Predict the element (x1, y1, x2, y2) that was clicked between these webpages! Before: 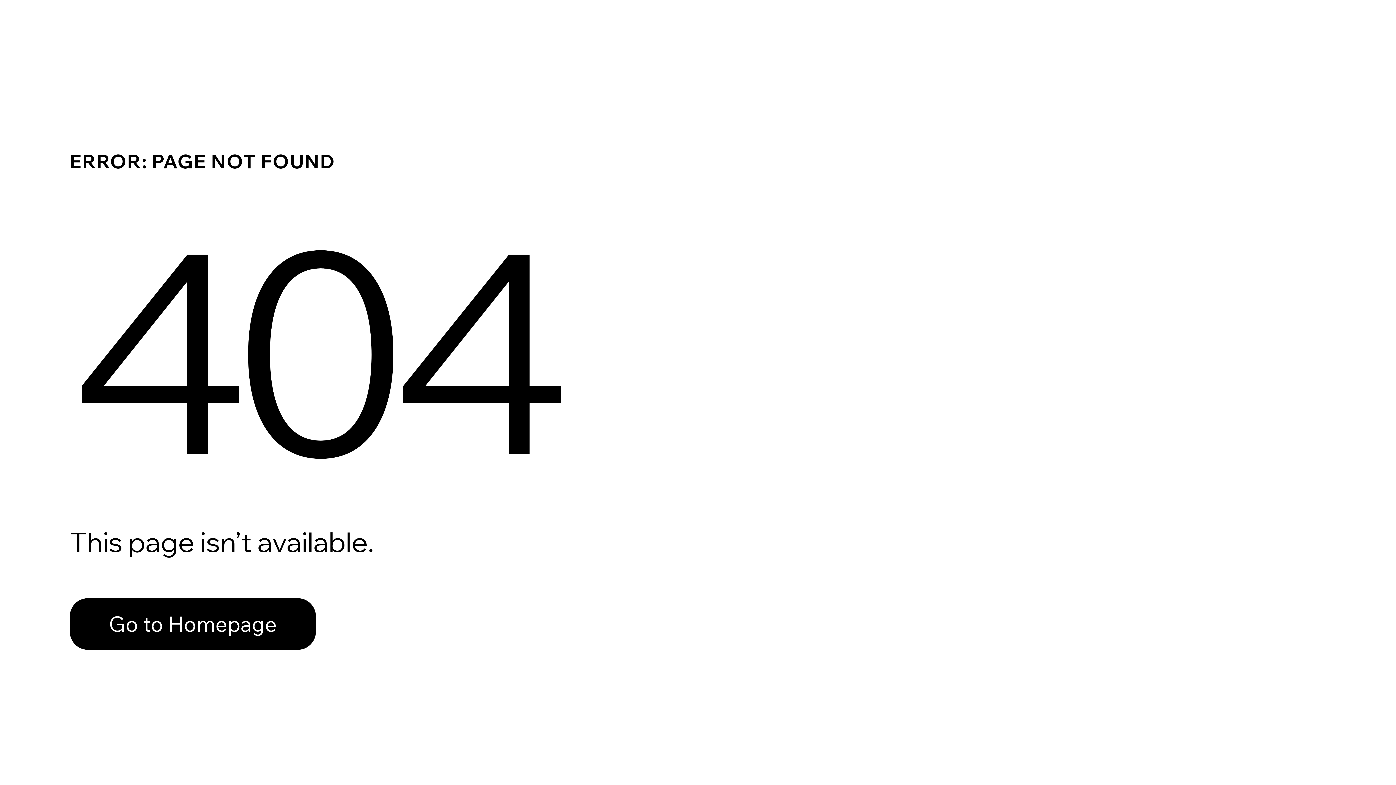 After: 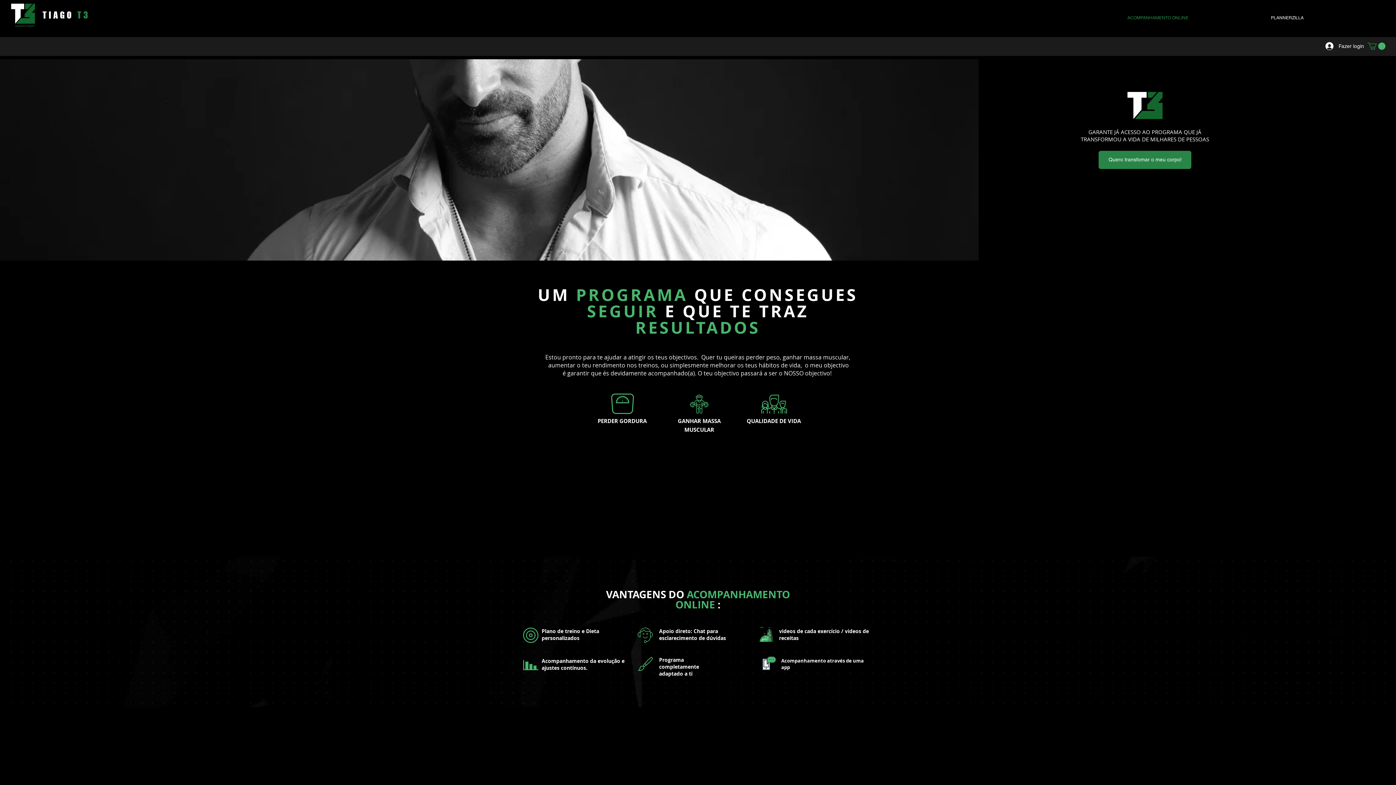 Action: bbox: (69, 598, 316, 650) label: Go to Homepage